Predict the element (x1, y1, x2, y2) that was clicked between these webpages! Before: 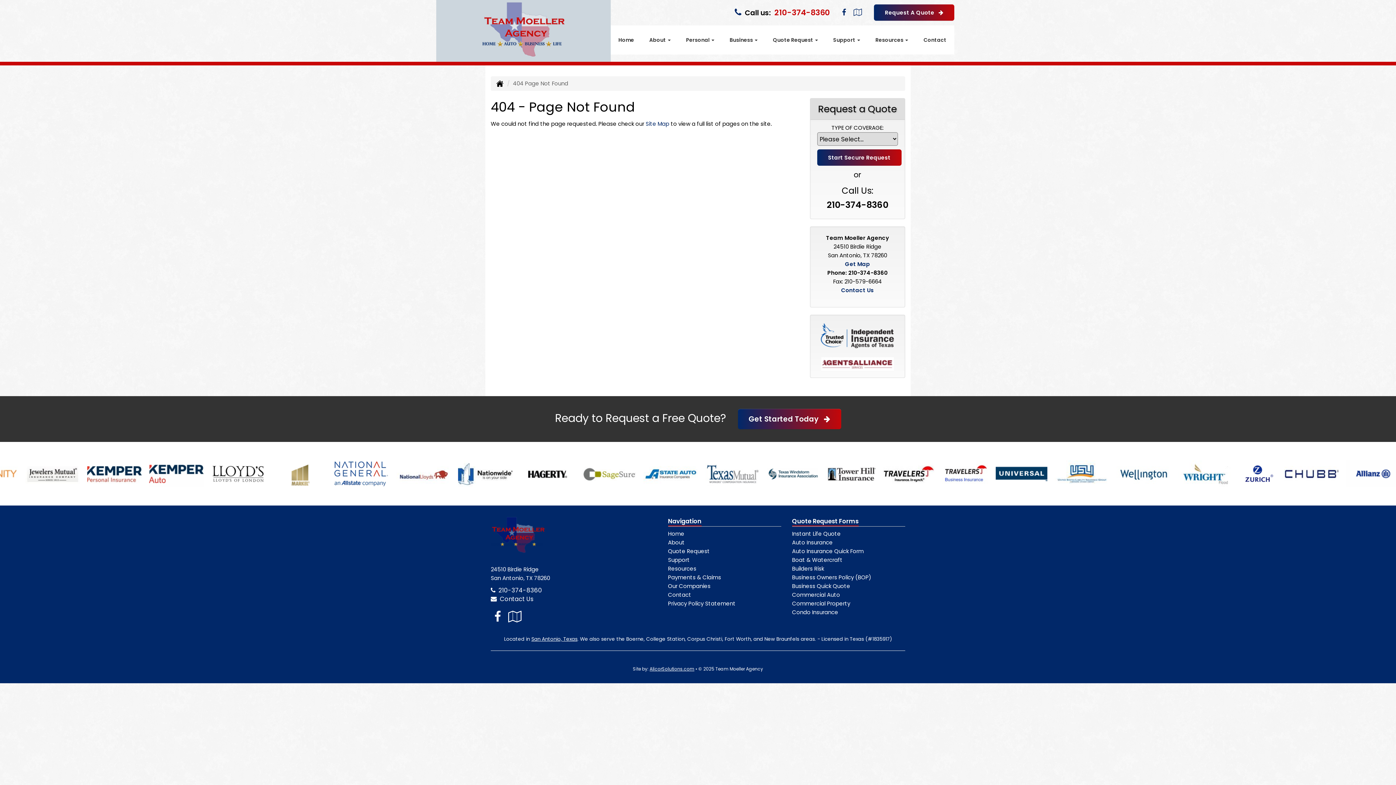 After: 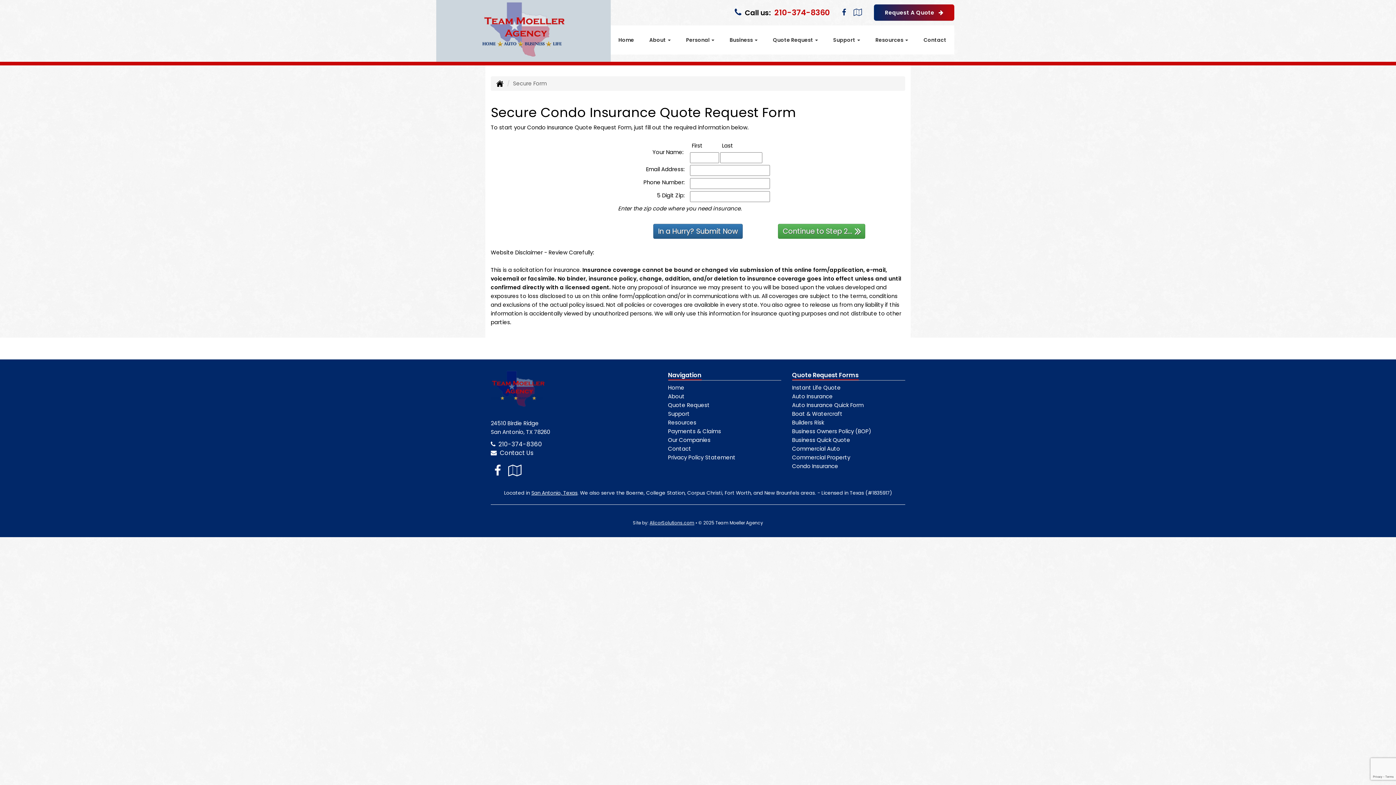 Action: bbox: (792, 608, 838, 616) label: Condo Insurance